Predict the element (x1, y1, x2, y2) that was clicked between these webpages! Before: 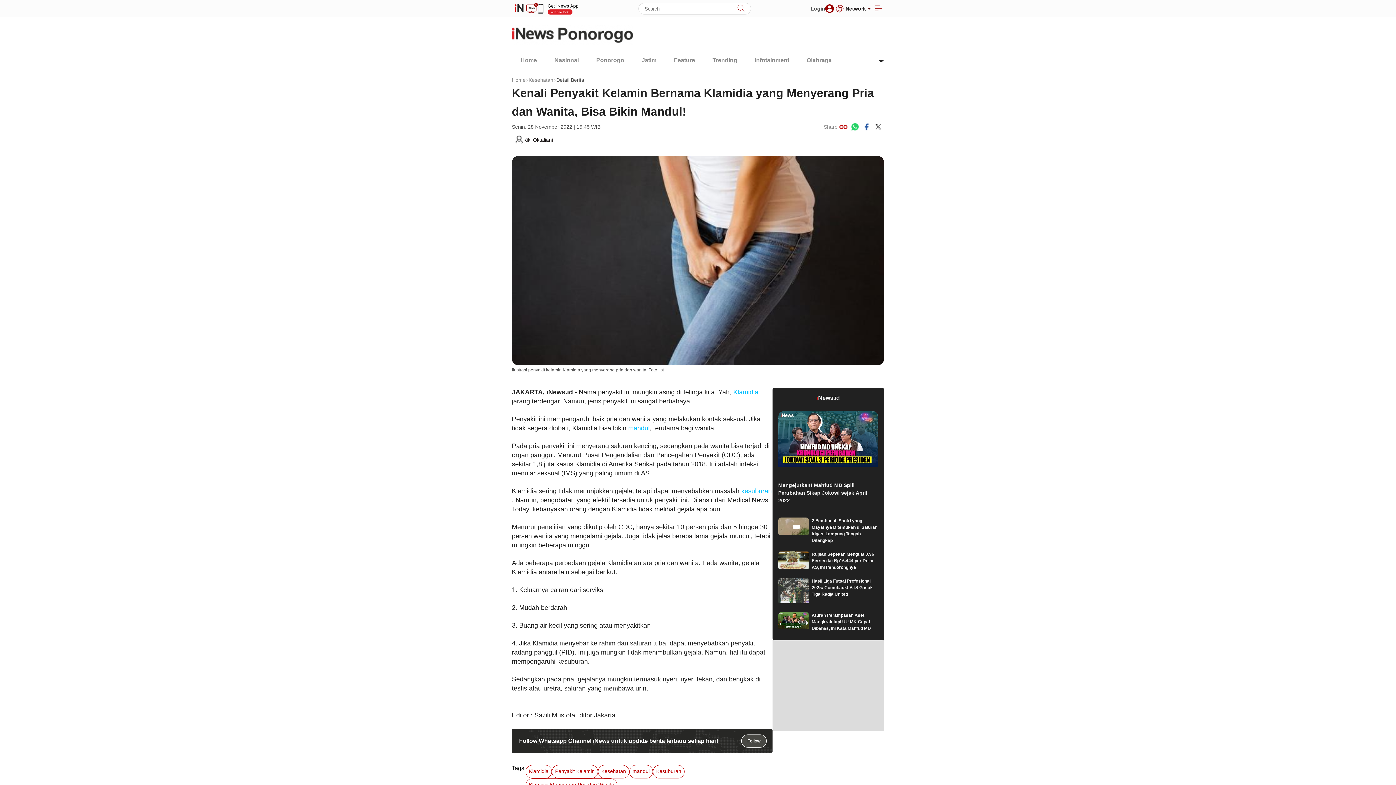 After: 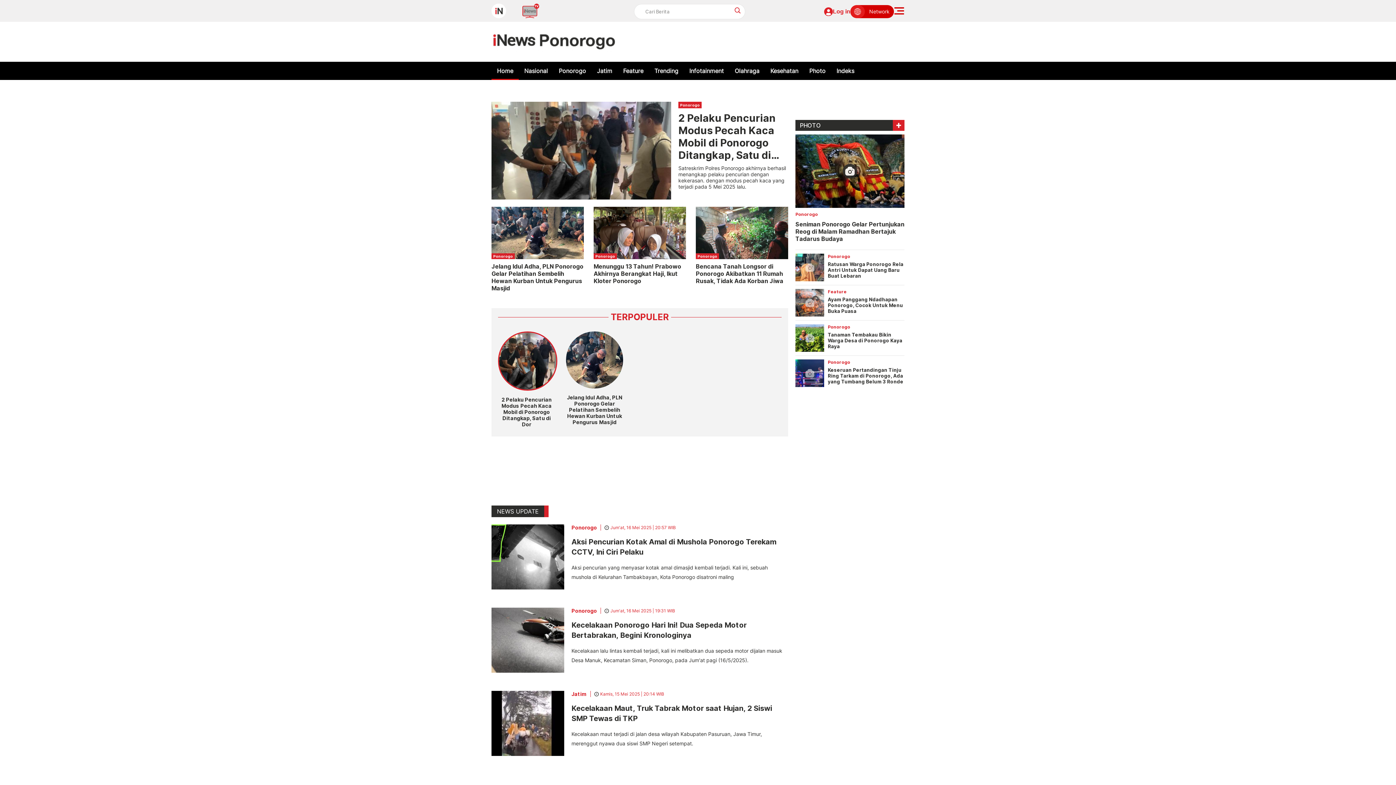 Action: label: Home bbox: (512, 76, 525, 84)